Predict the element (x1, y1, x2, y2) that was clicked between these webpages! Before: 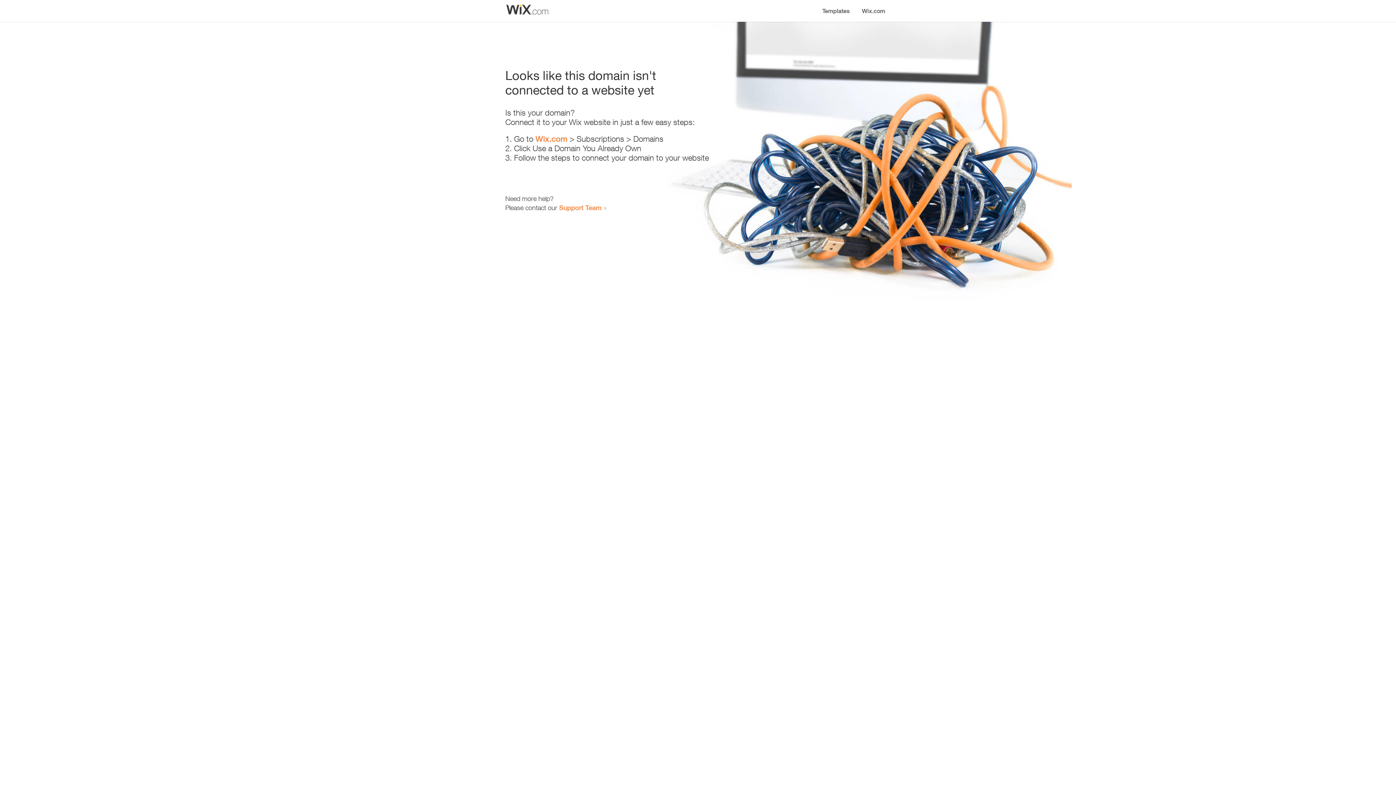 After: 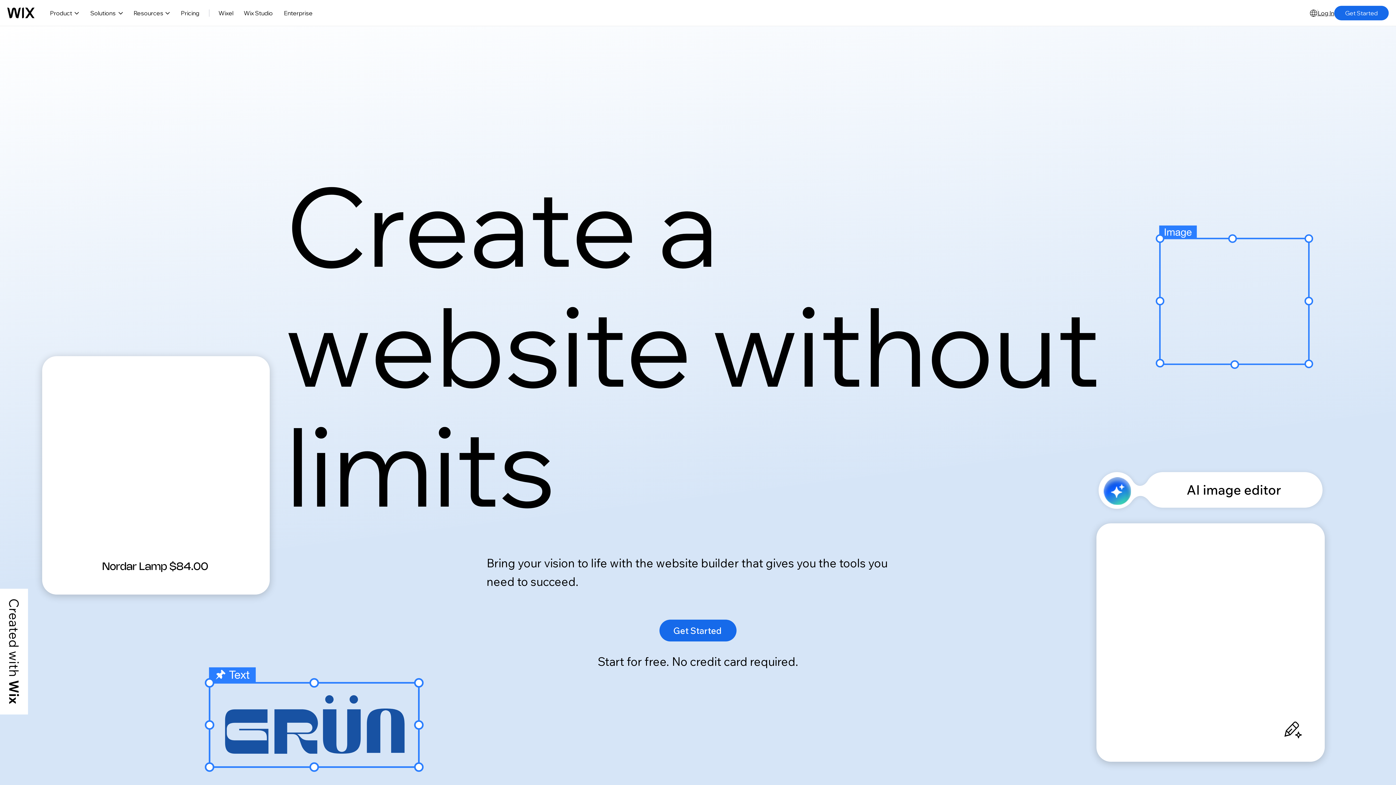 Action: bbox: (856, 0, 890, 14) label: Wix.com